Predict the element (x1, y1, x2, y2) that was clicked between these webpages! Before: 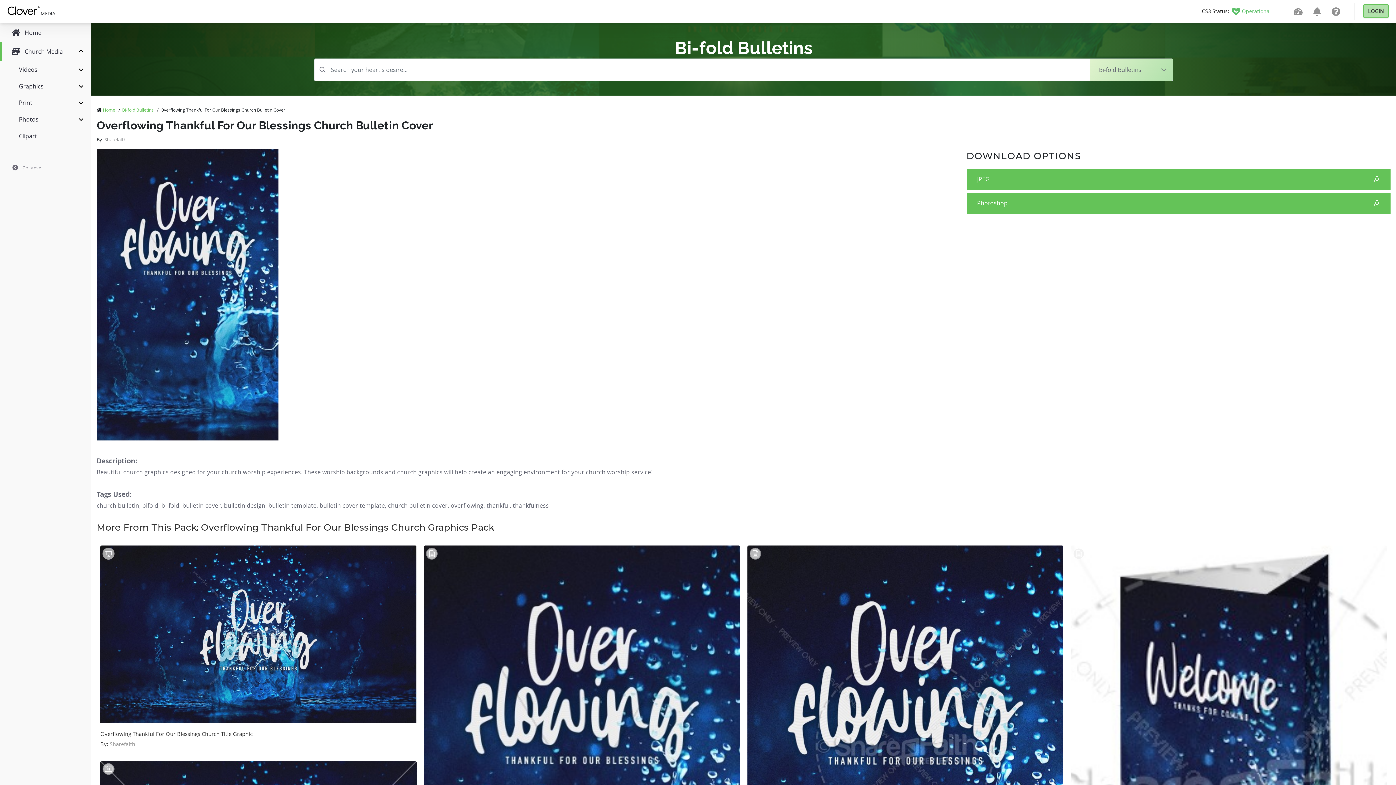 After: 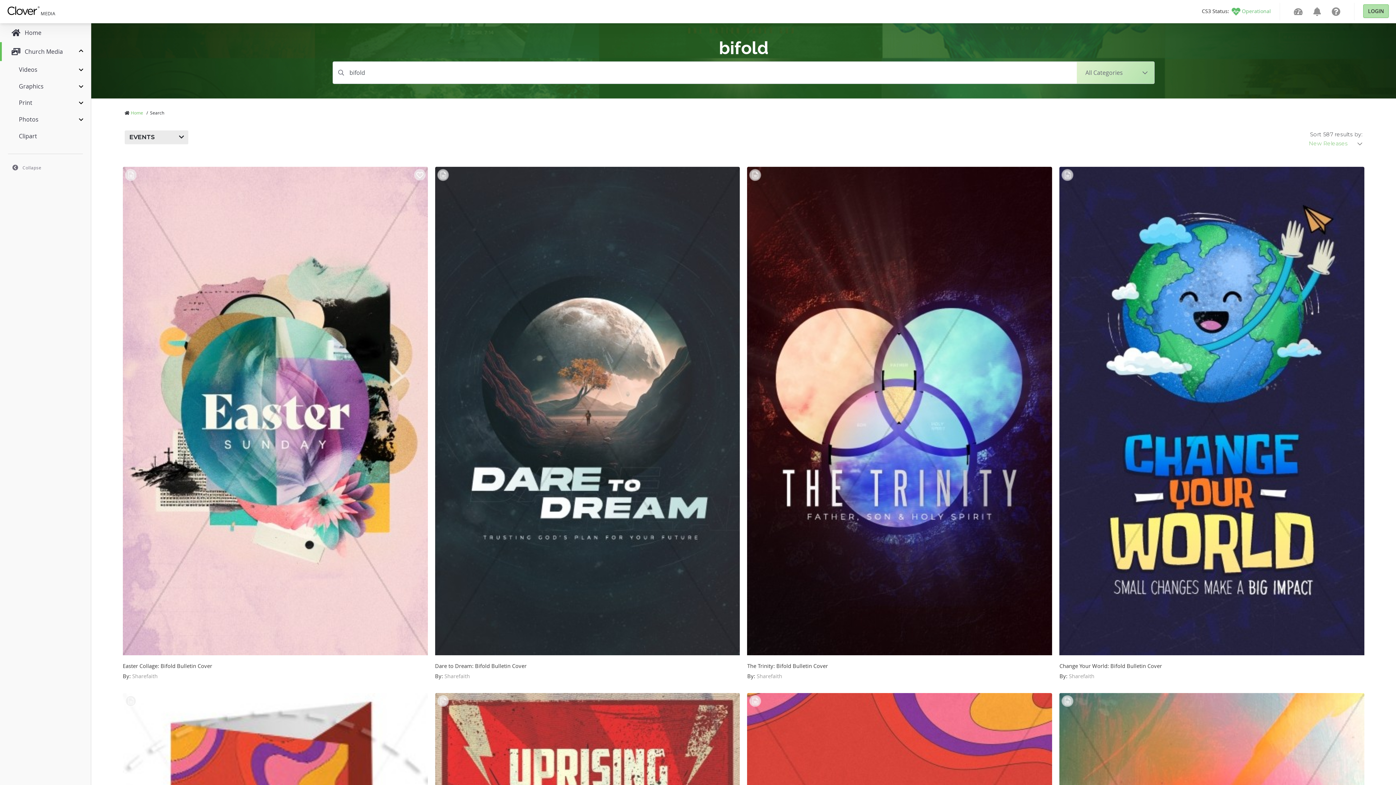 Action: bbox: (142, 501, 158, 509) label: bifold